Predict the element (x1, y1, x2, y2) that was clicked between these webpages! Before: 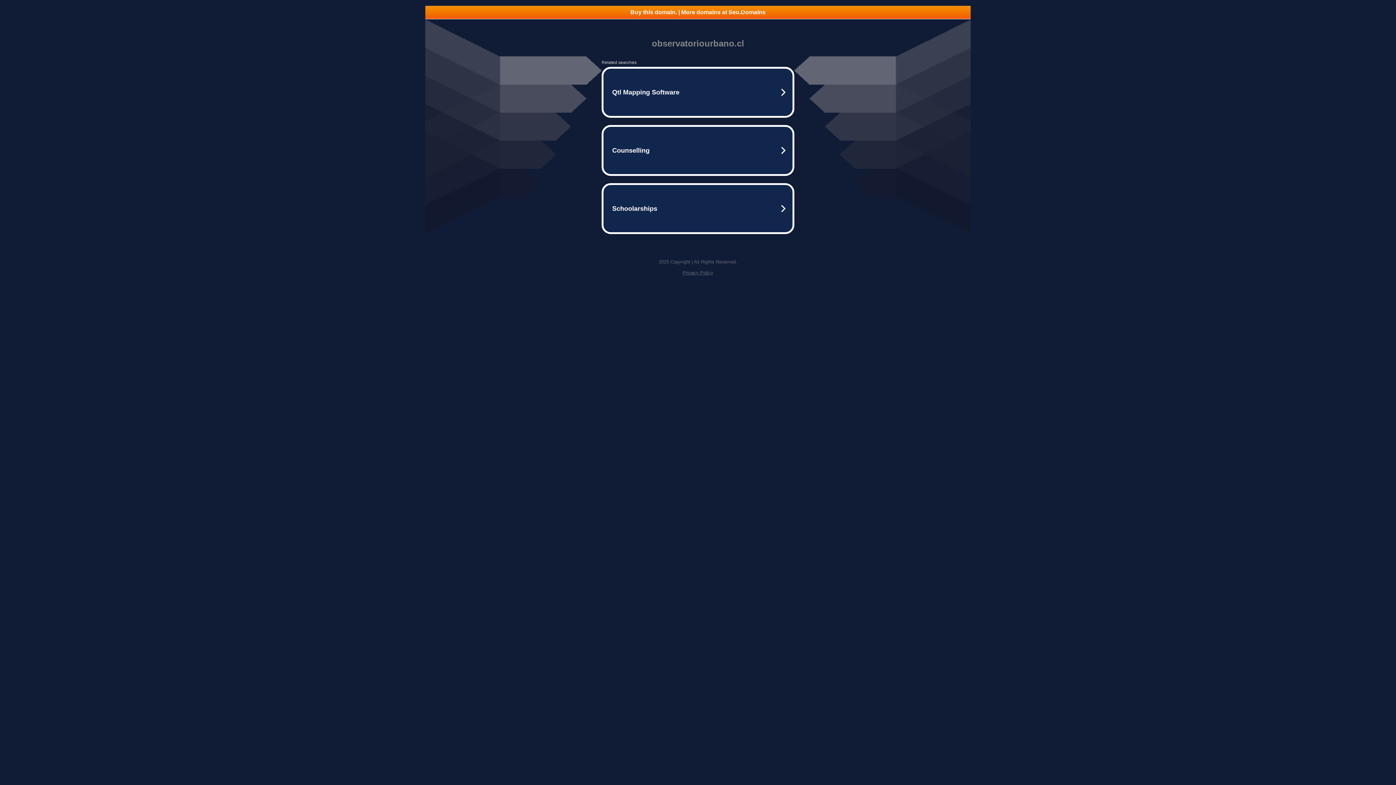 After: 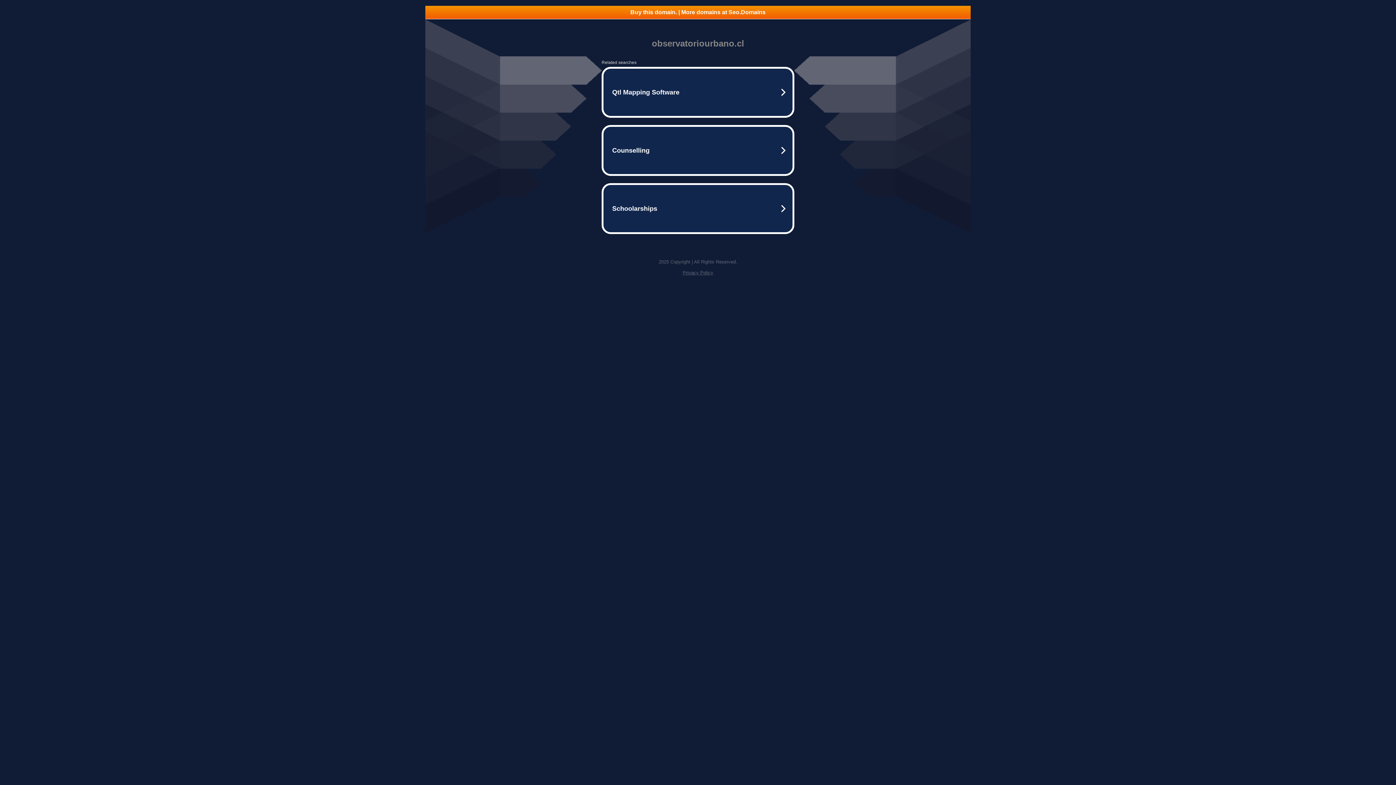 Action: label: Privacy Policy bbox: (682, 270, 713, 275)